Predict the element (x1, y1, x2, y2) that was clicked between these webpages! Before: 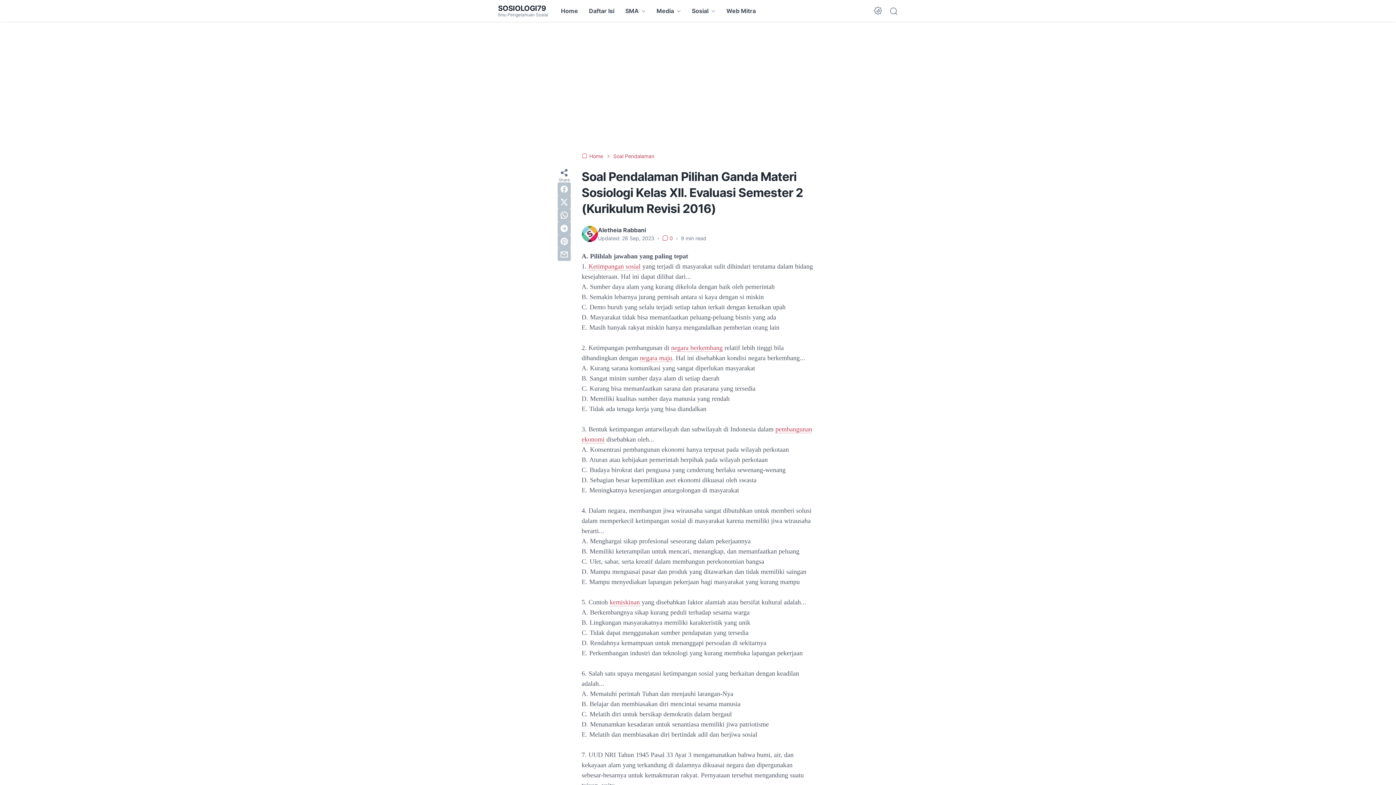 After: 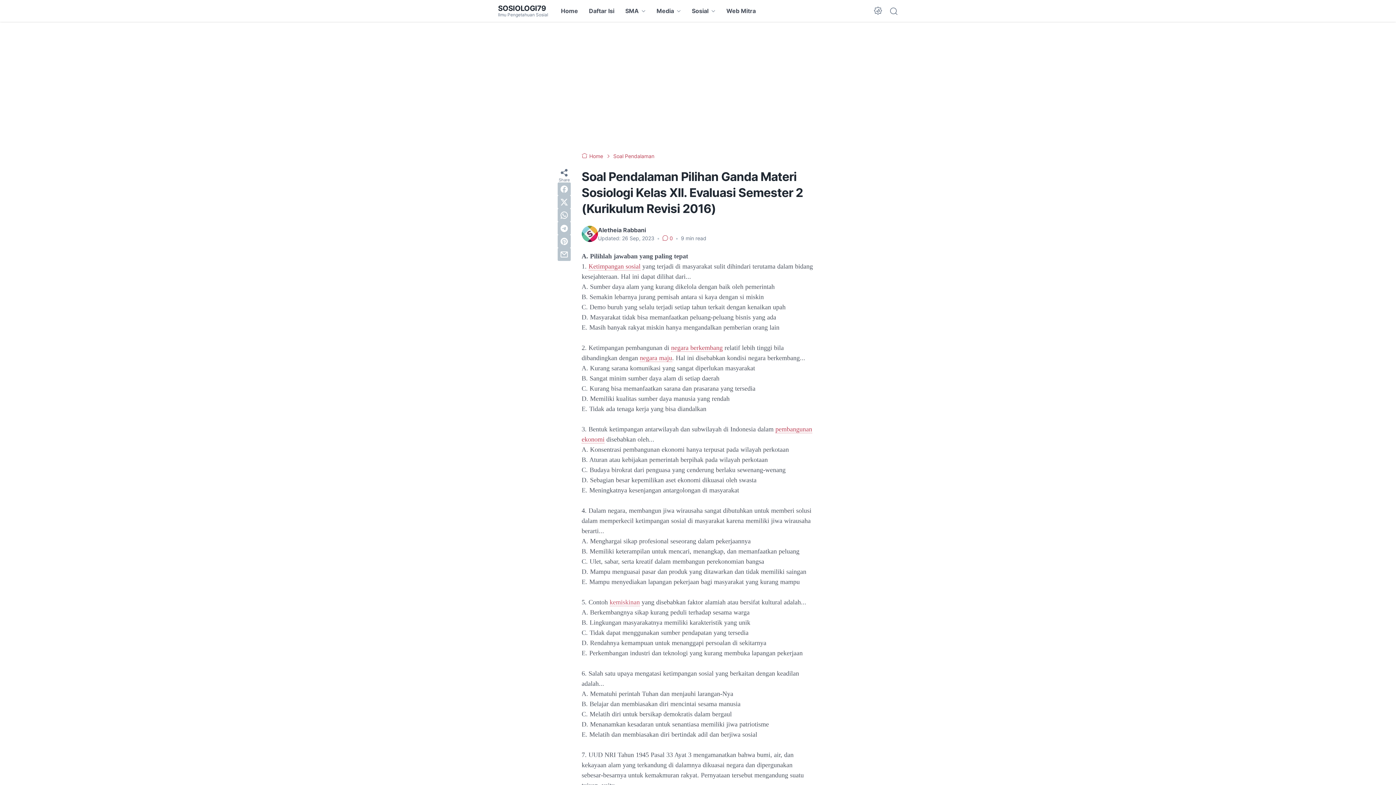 Action: bbox: (609, 598, 640, 606) label: kemiskinan